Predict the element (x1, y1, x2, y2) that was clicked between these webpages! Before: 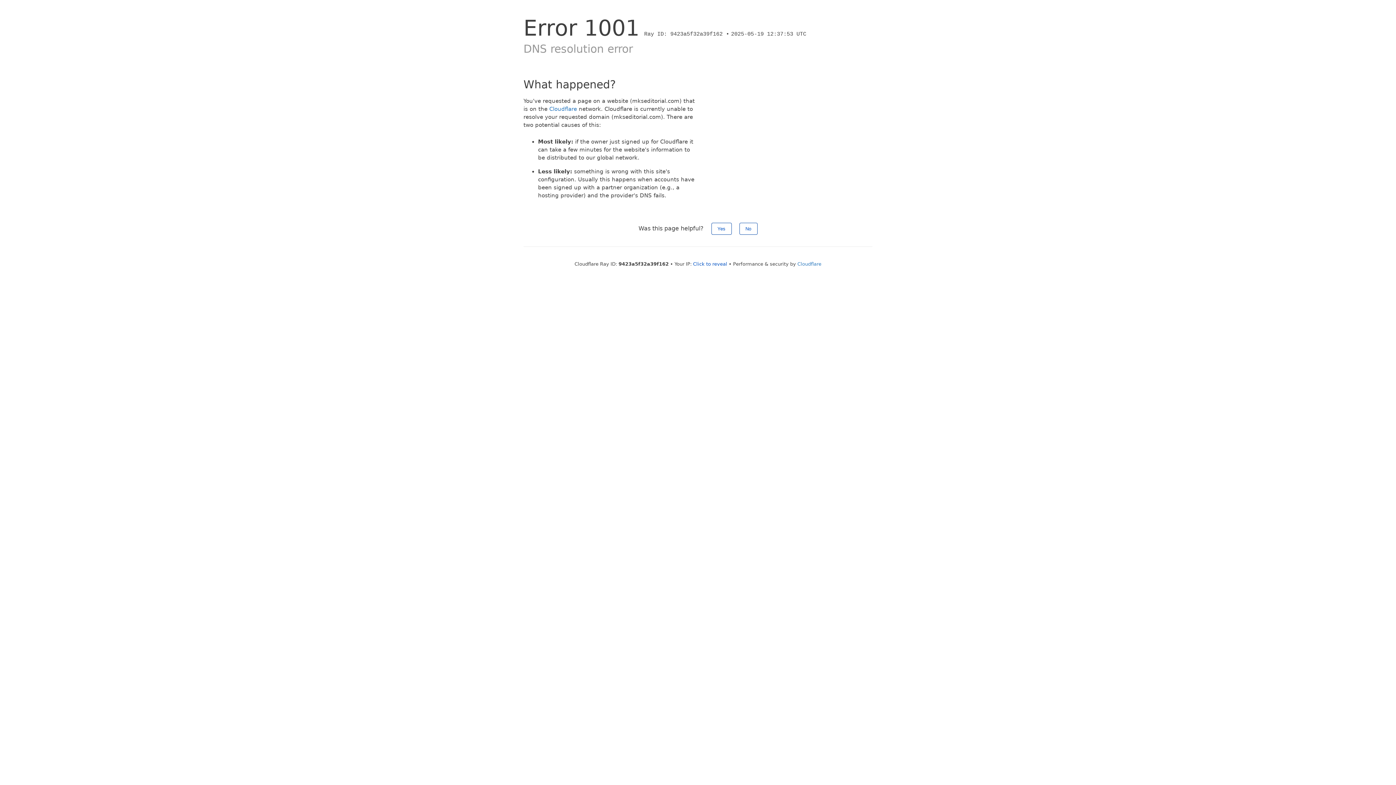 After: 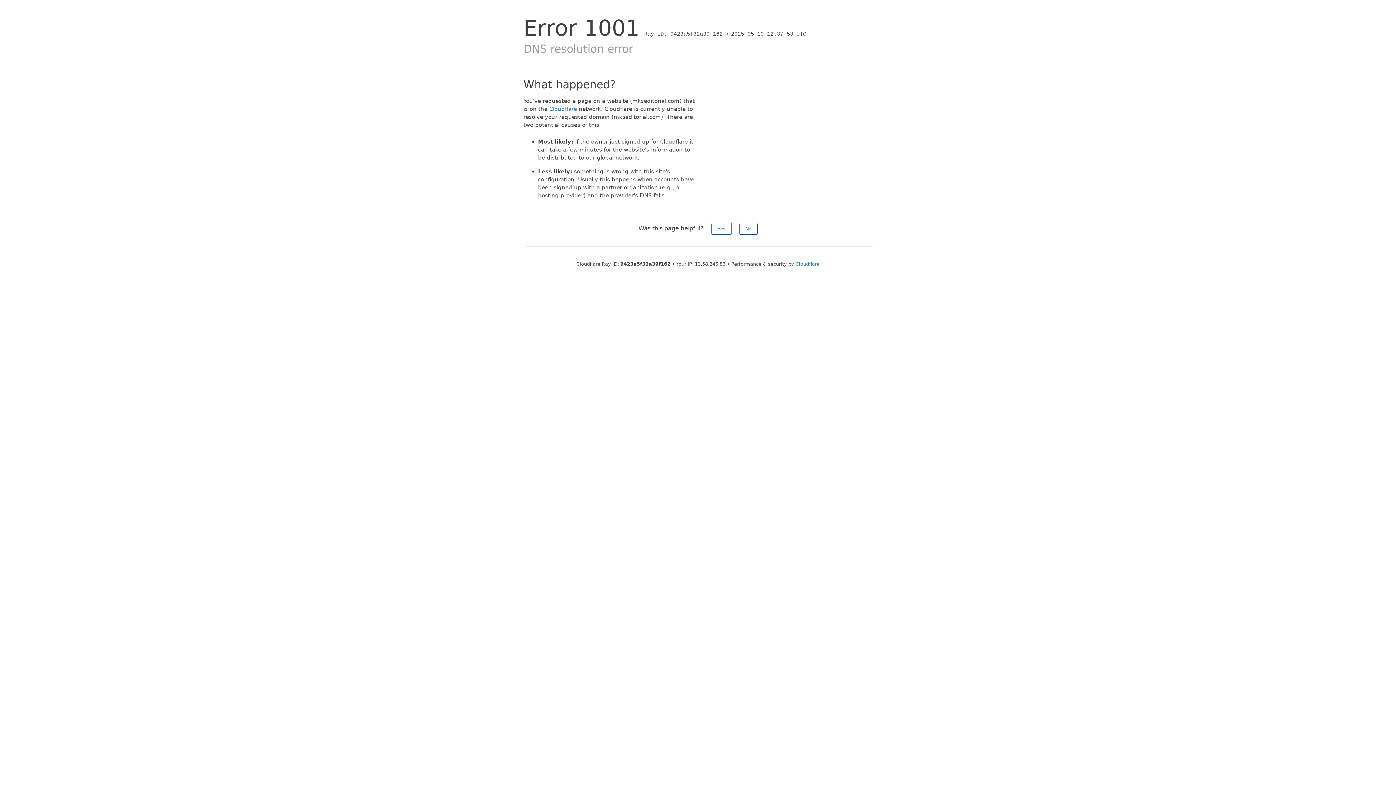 Action: label: Click to reveal bbox: (693, 261, 727, 266)